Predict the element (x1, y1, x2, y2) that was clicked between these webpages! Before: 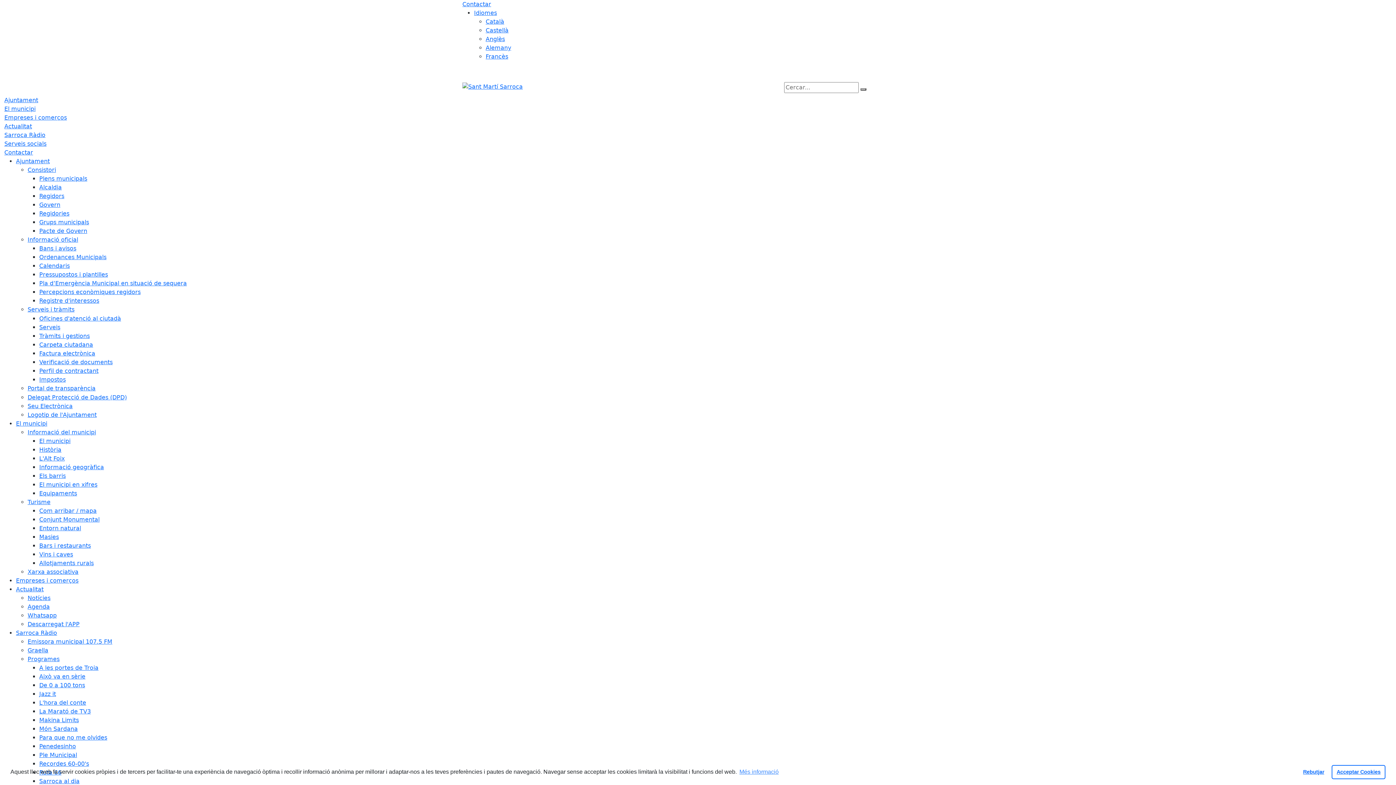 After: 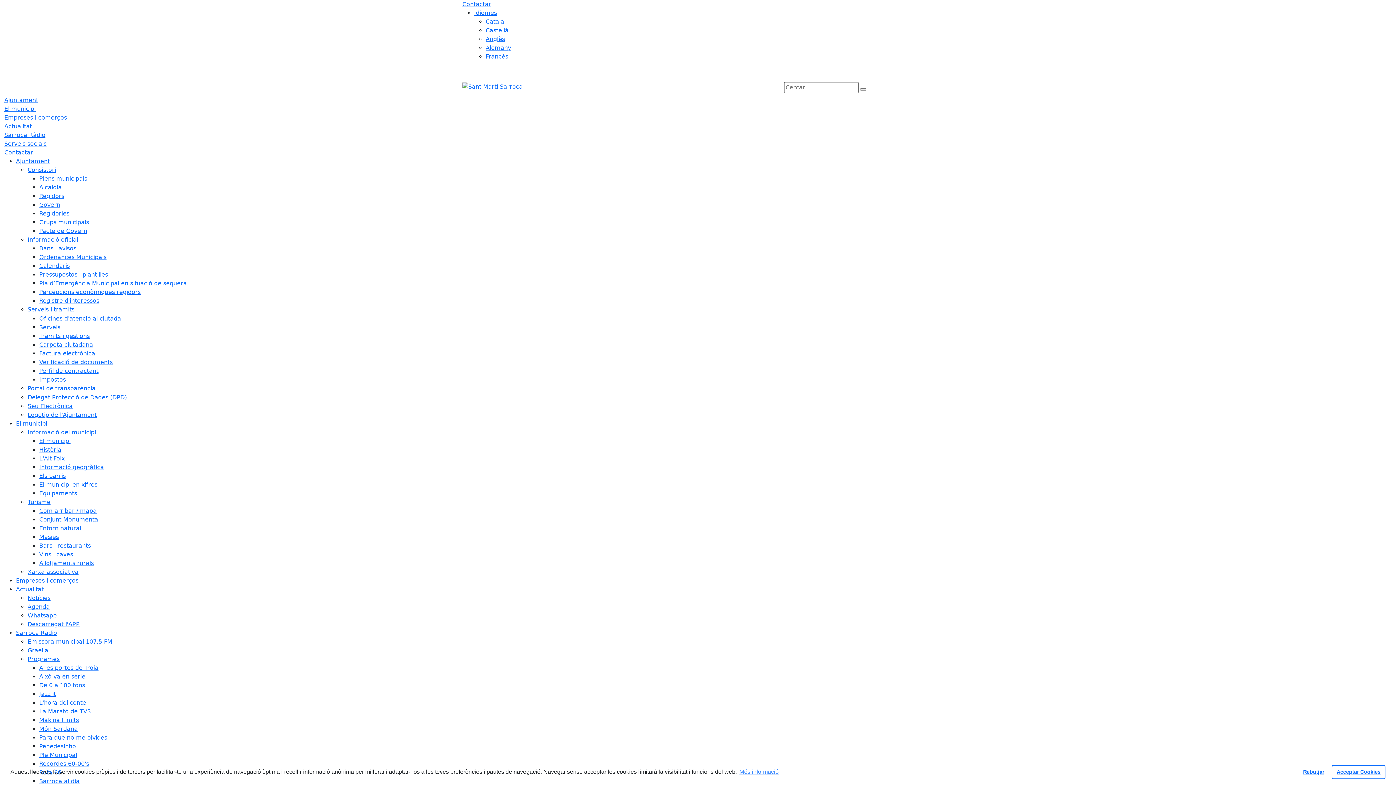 Action: label: Percepcions econòmiques regidors bbox: (39, 288, 140, 295)